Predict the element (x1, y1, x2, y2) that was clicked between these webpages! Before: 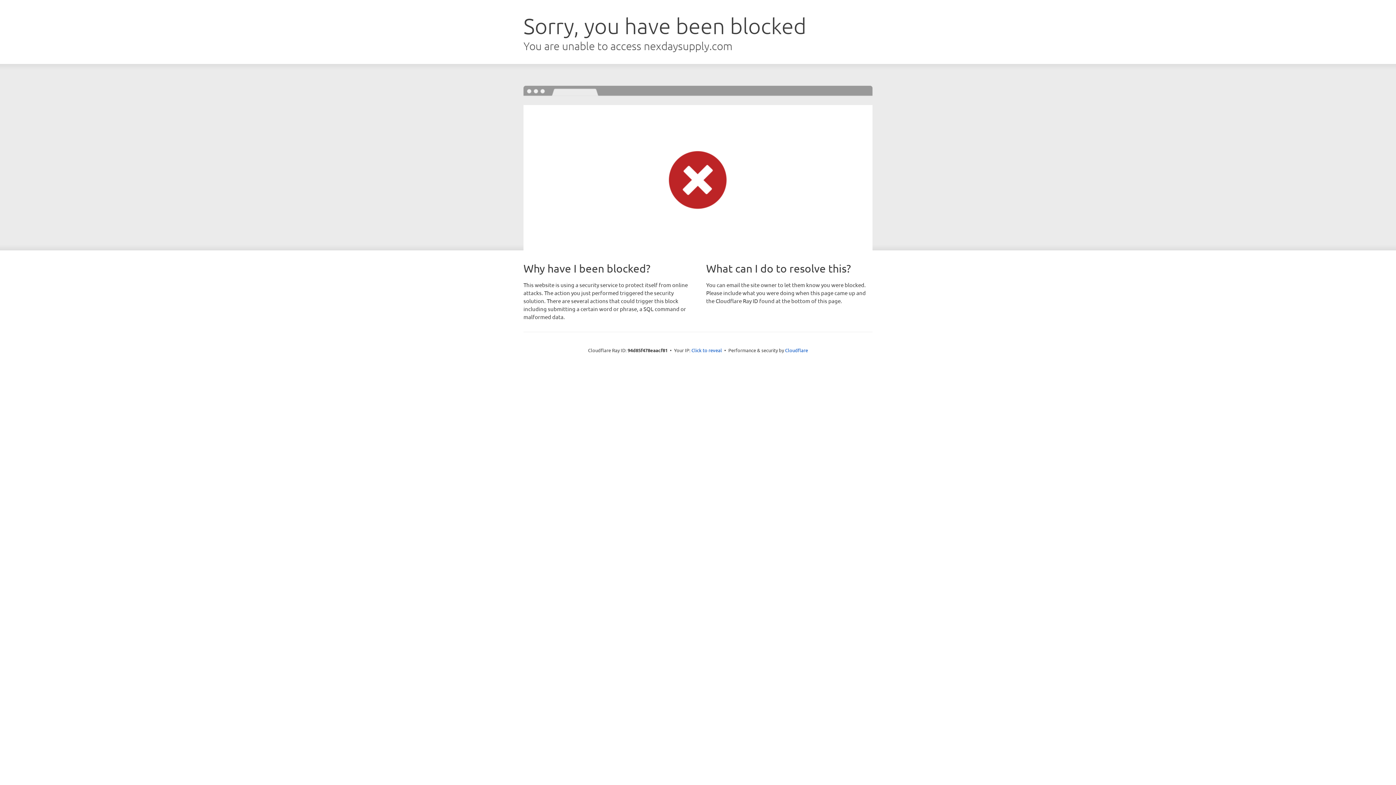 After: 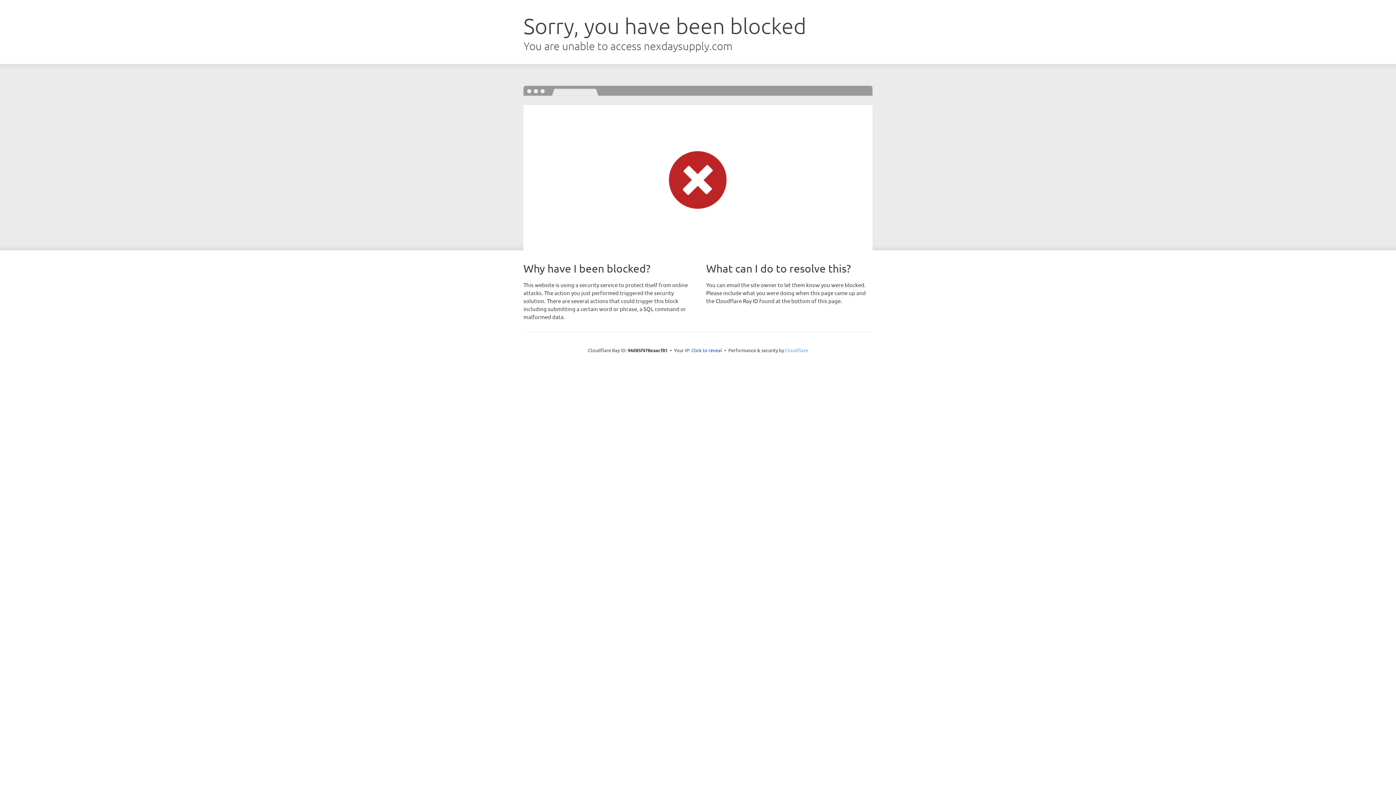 Action: bbox: (785, 347, 808, 353) label: Cloudflare